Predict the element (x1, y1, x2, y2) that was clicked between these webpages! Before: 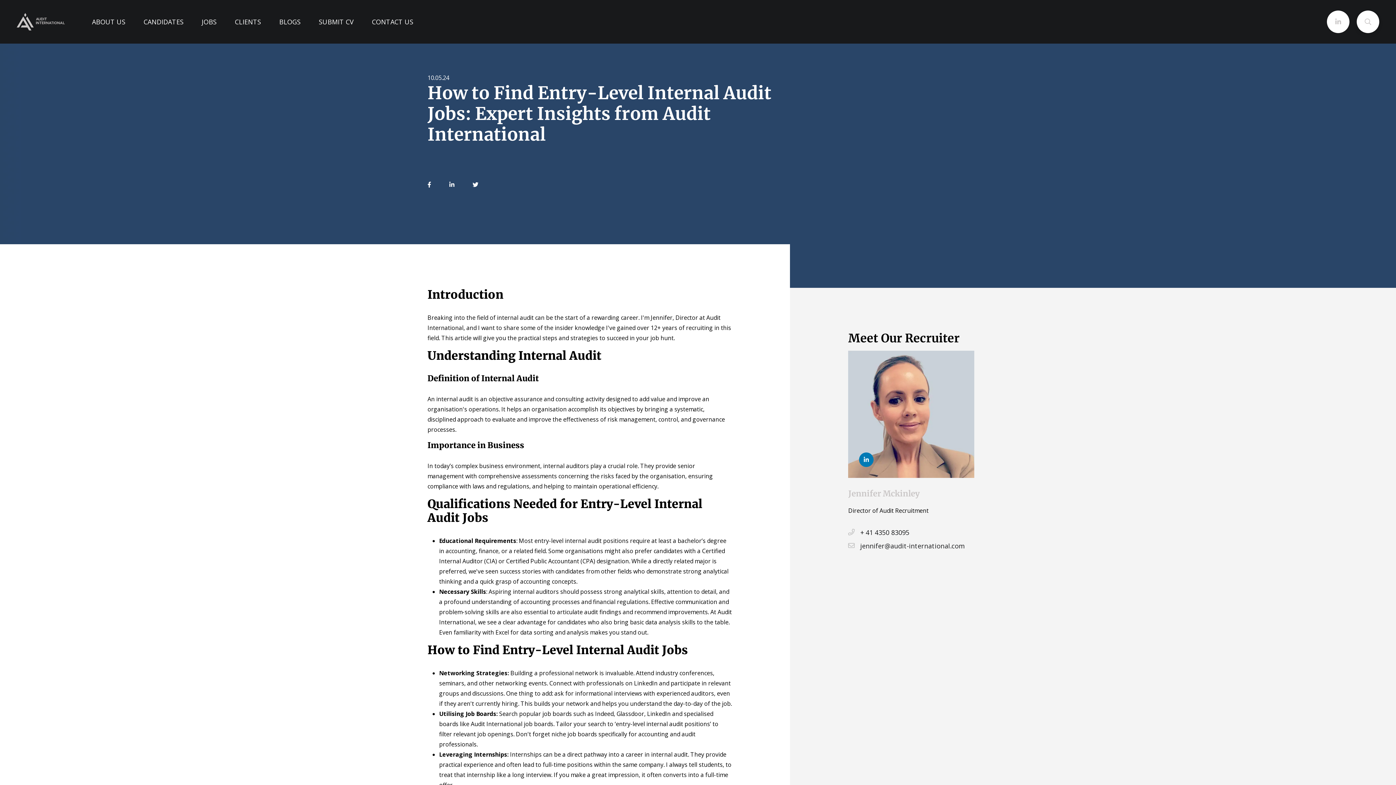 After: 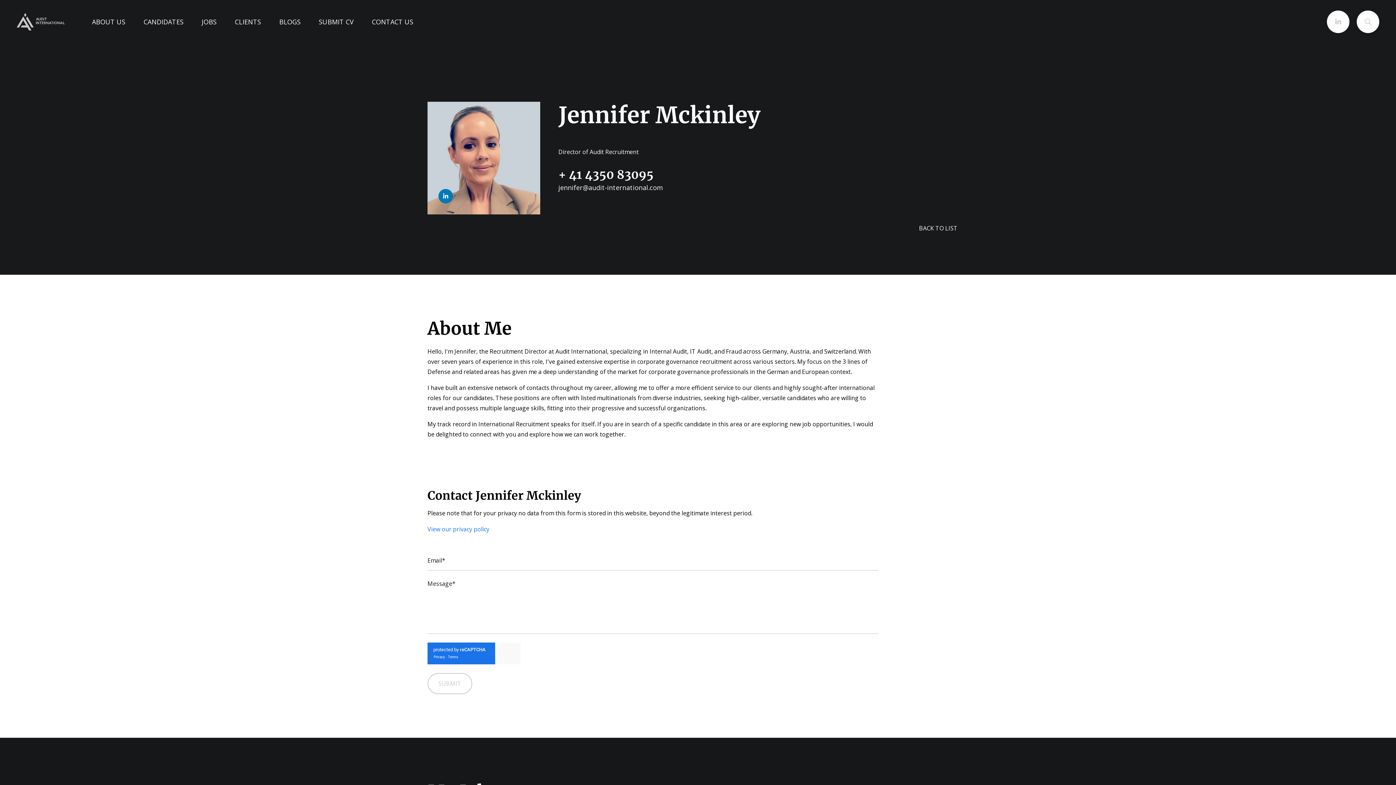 Action: bbox: (848, 350, 974, 478)